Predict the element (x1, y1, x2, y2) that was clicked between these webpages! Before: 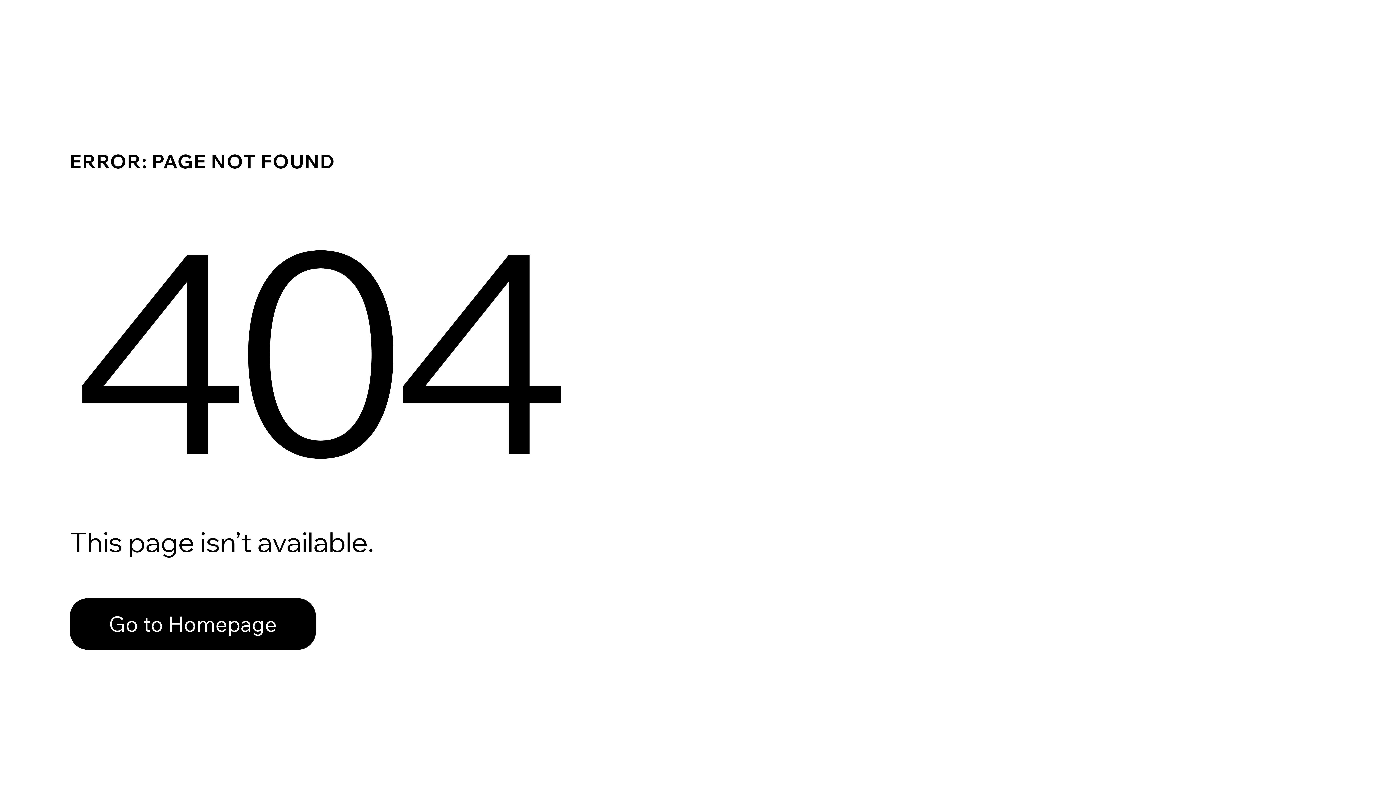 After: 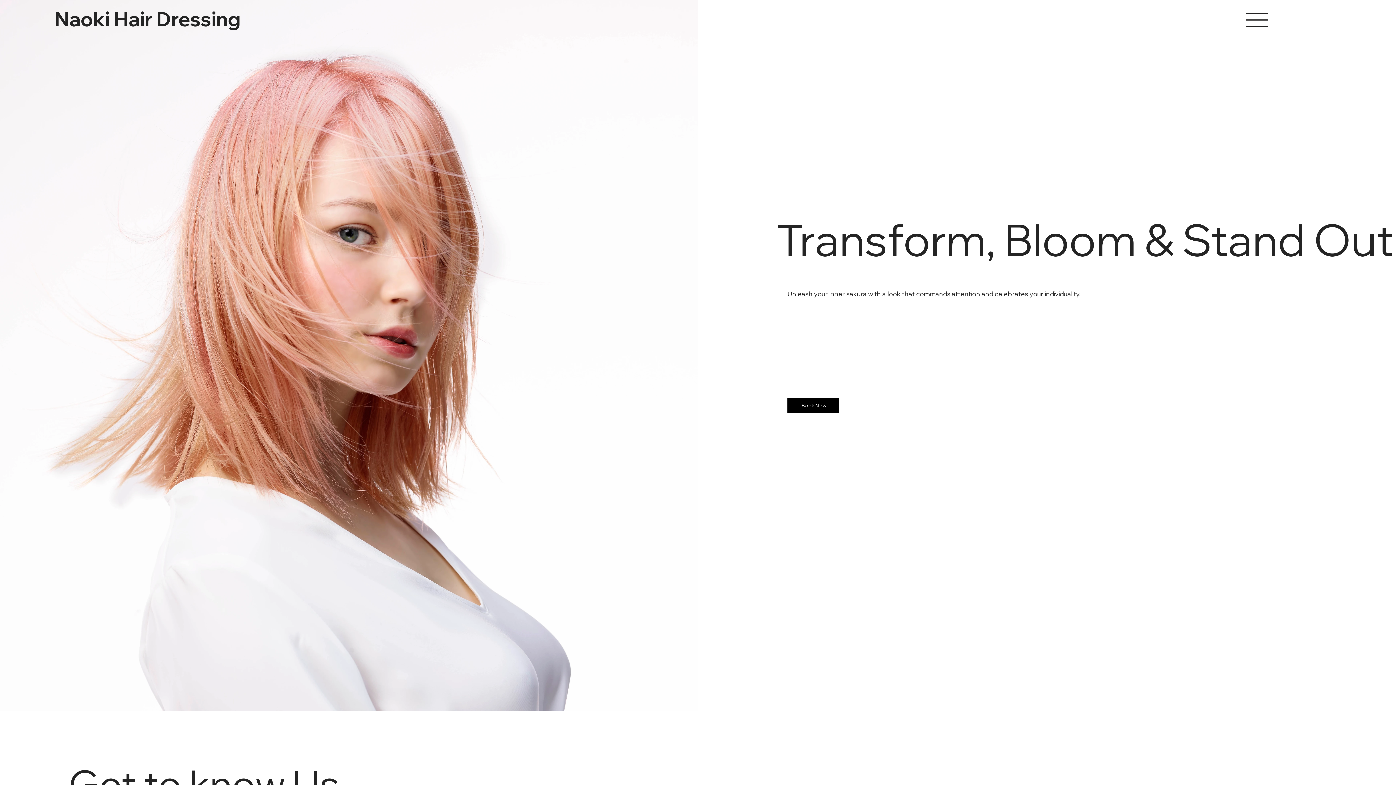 Action: label: Go to Homepage bbox: (69, 582, 768, 659)